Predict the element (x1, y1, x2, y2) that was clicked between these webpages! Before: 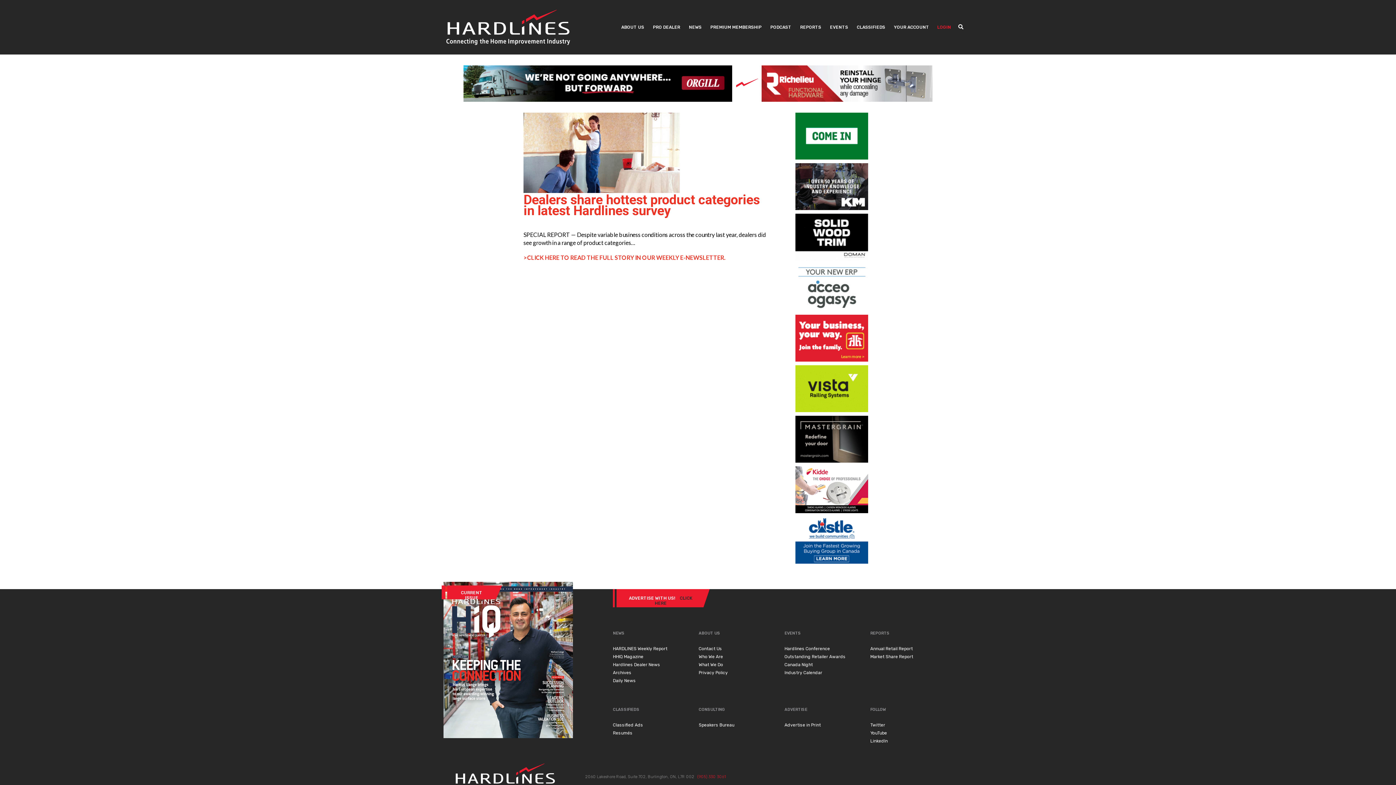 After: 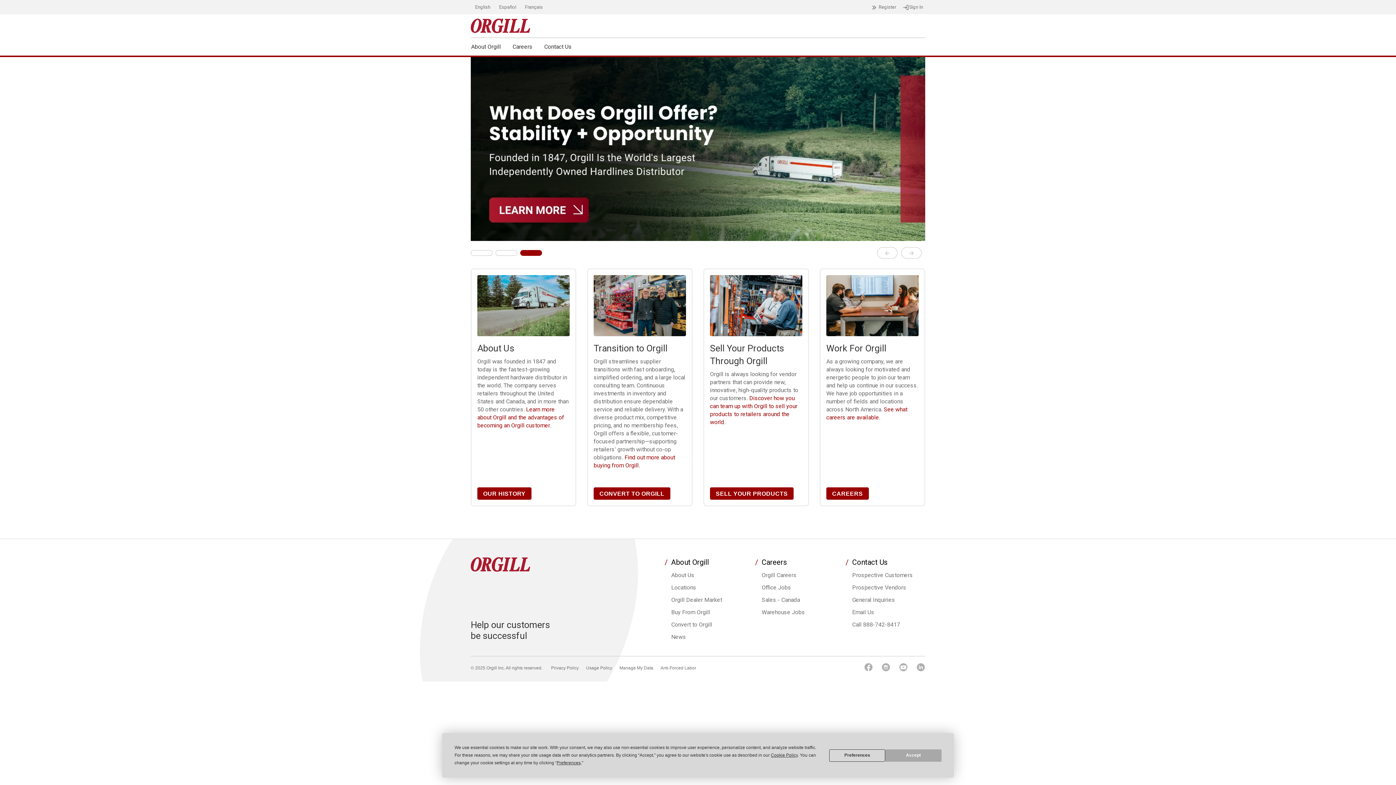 Action: bbox: (795, 264, 868, 311)